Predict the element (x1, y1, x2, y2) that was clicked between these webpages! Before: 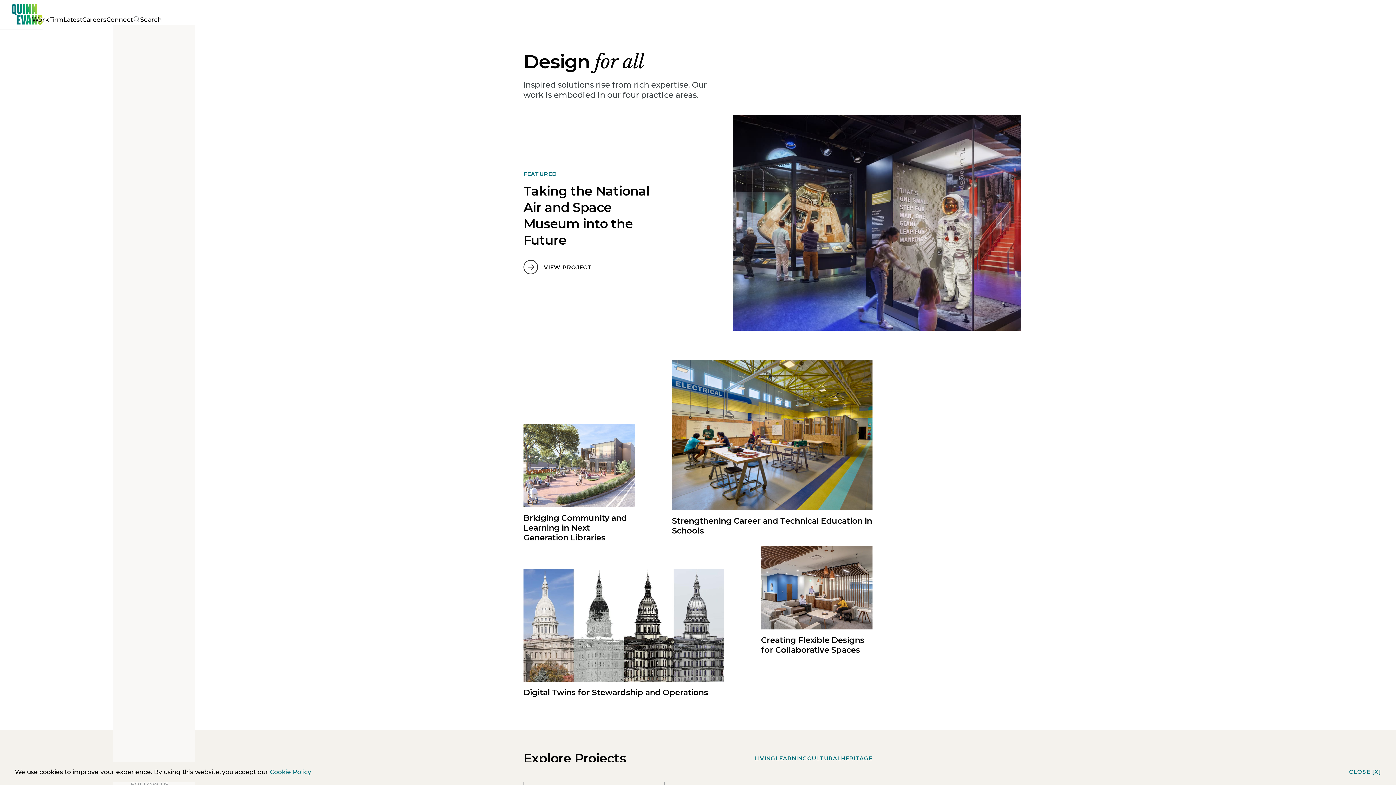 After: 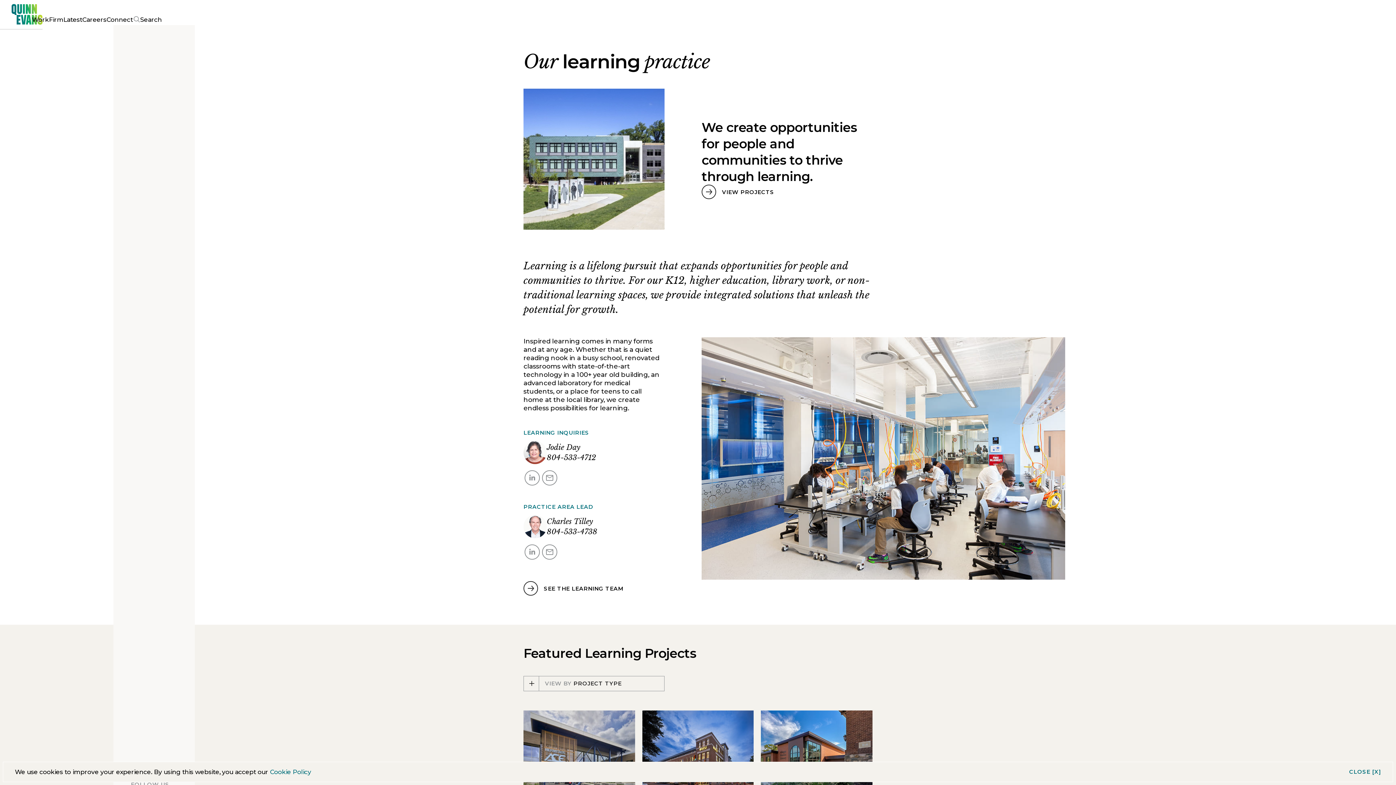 Action: label: LEARNING bbox: (775, 755, 807, 761)